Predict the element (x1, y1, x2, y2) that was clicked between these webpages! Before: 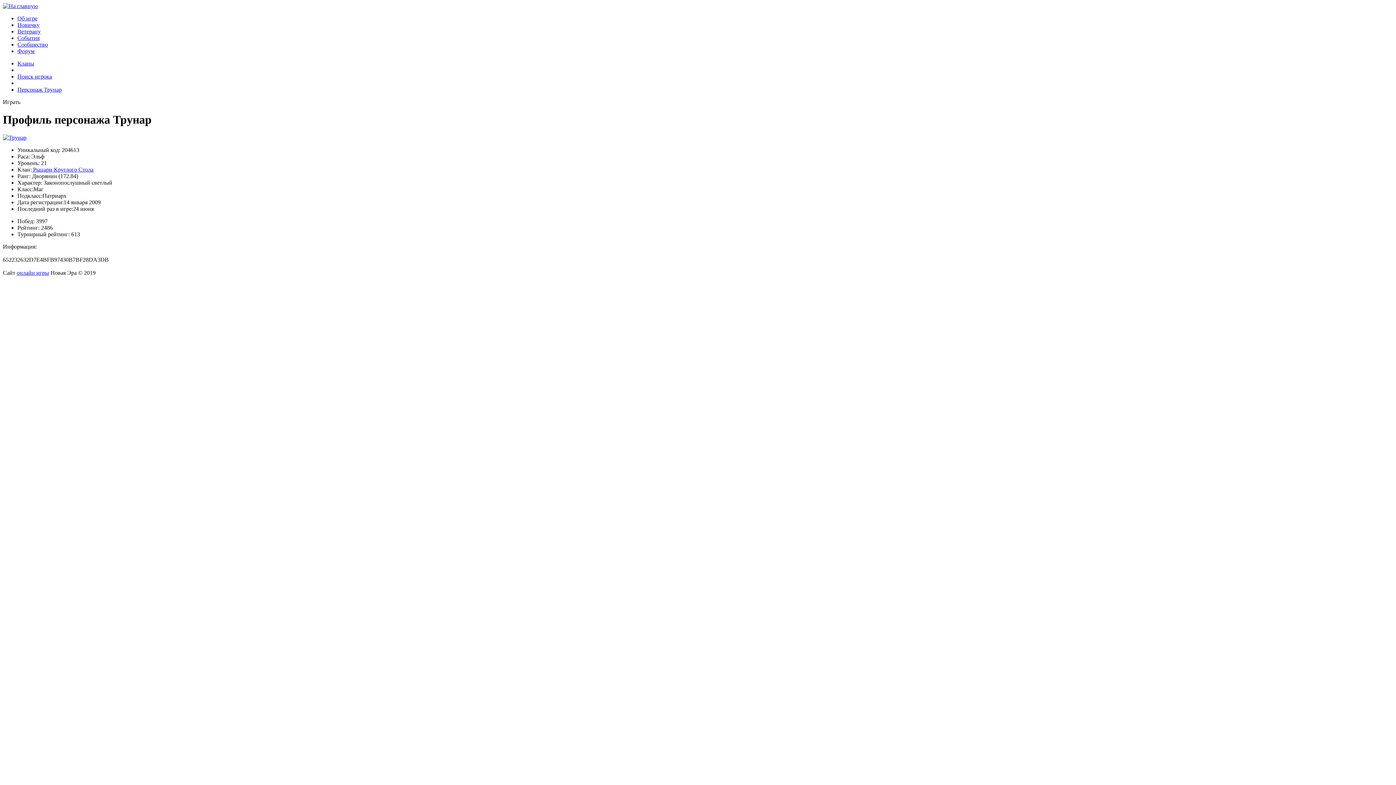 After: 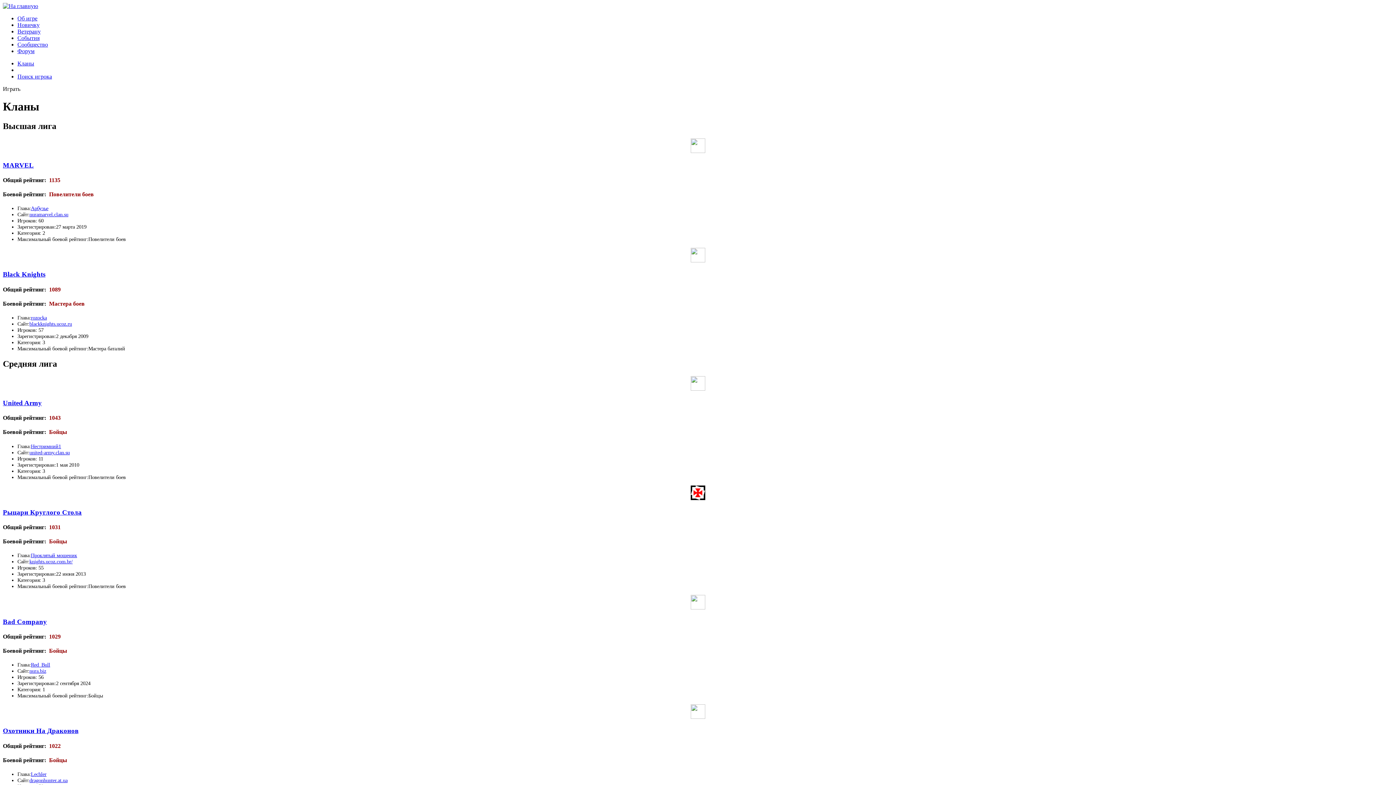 Action: bbox: (17, 41, 48, 47) label: Сообщество